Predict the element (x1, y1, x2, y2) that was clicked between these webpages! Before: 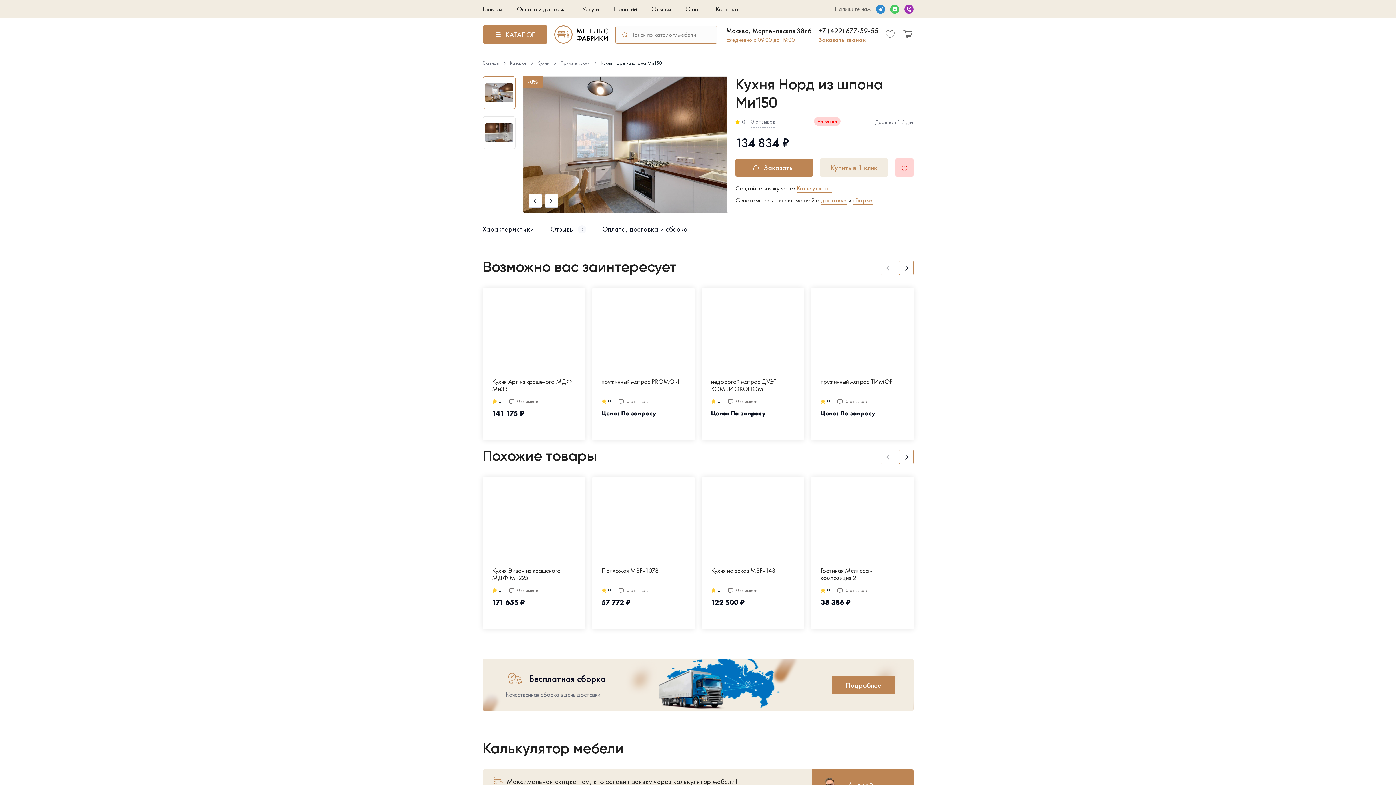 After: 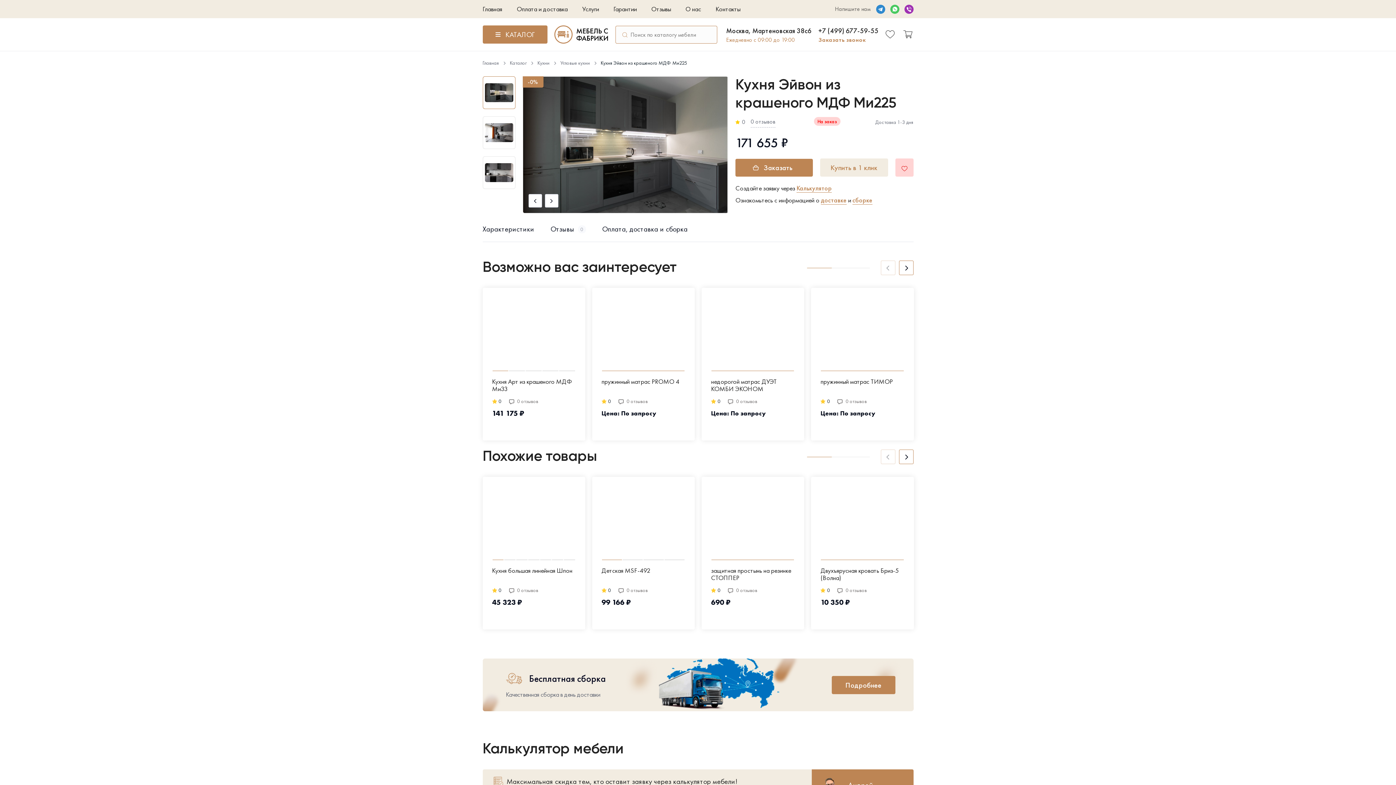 Action: bbox: (492, 484, 575, 557)